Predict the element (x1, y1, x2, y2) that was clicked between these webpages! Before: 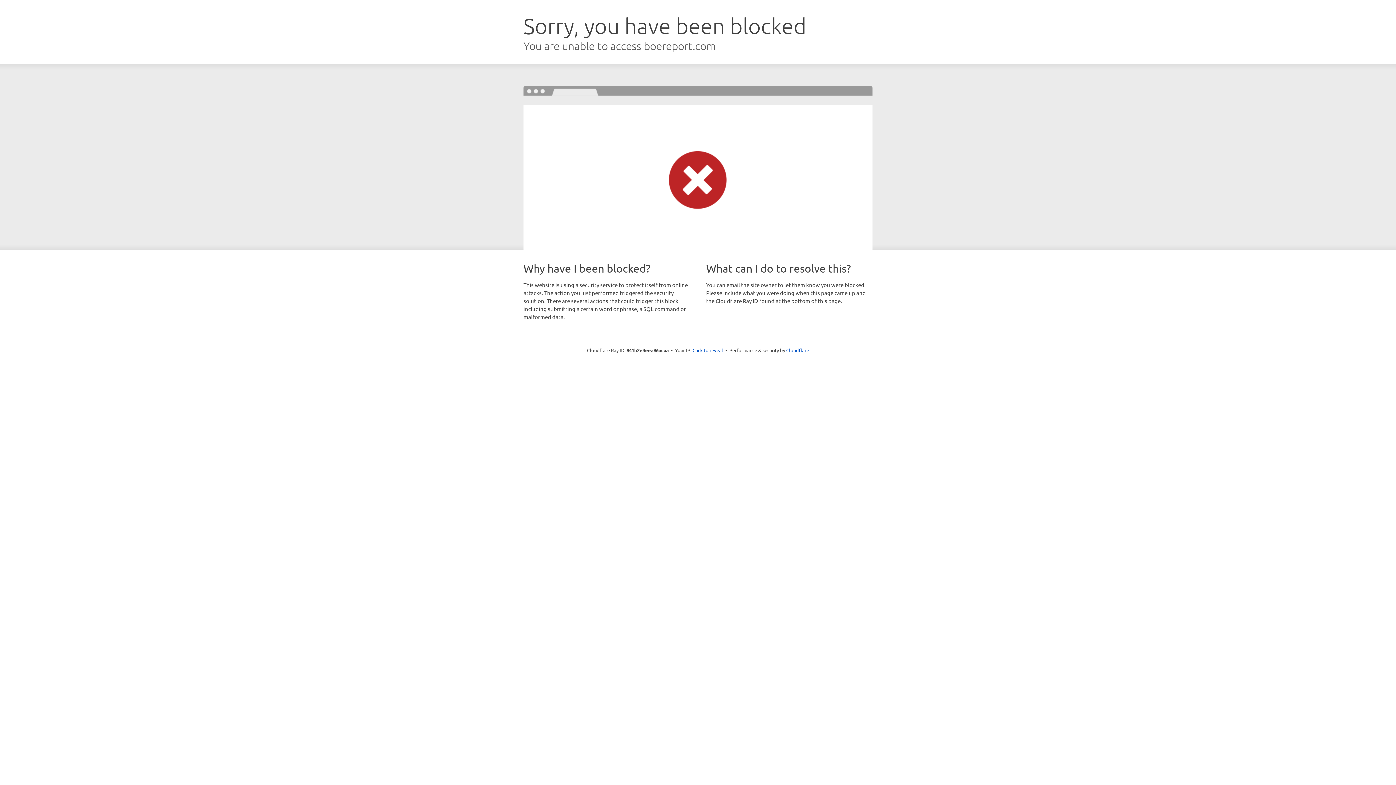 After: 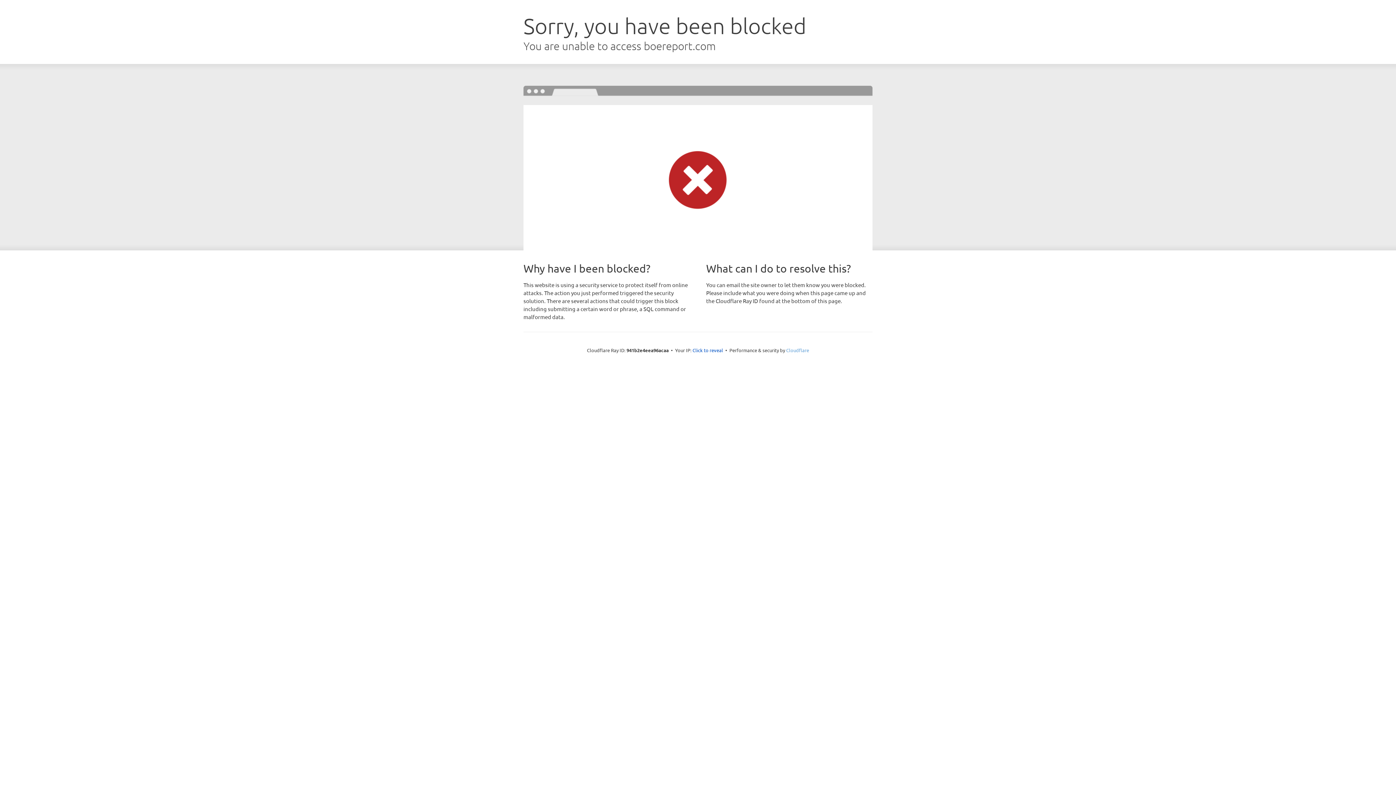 Action: bbox: (786, 347, 809, 353) label: Cloudflare